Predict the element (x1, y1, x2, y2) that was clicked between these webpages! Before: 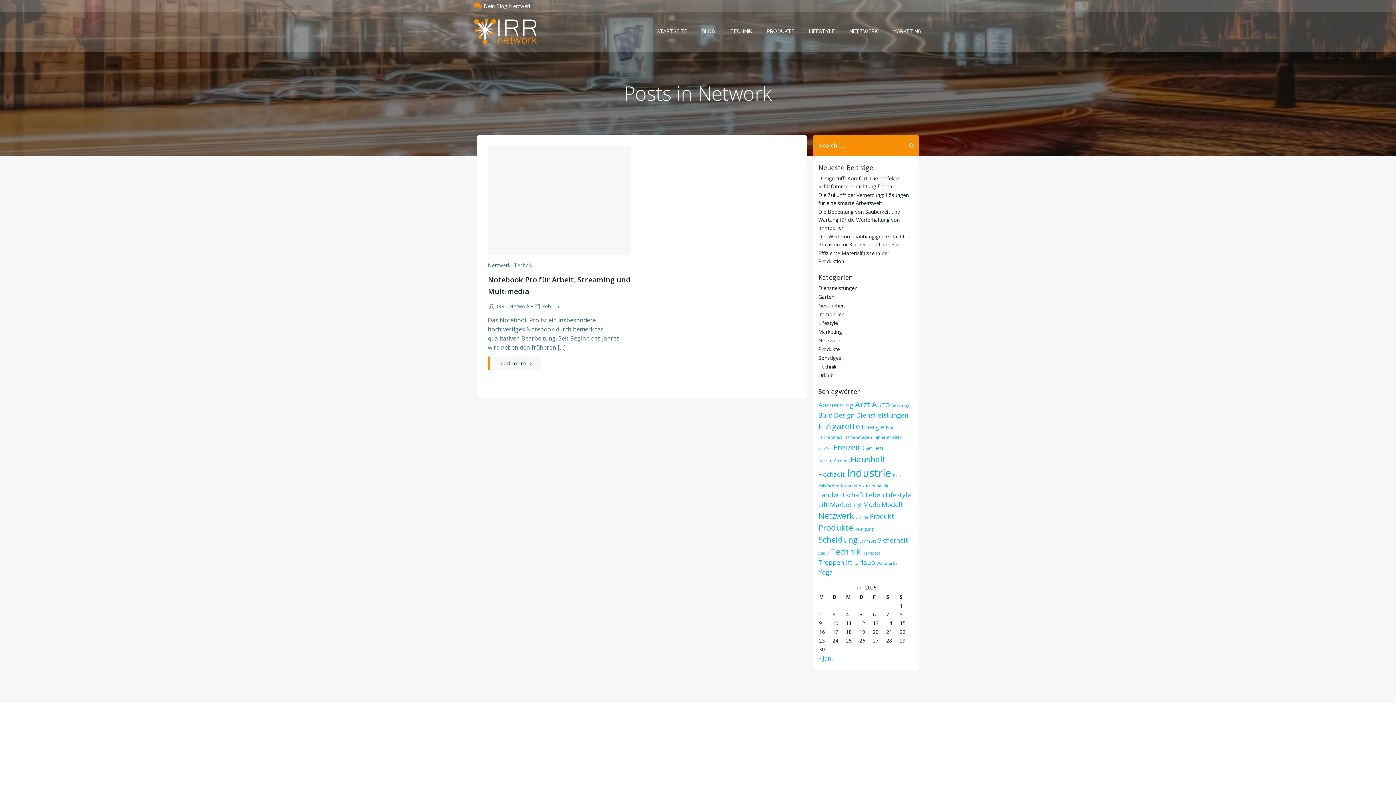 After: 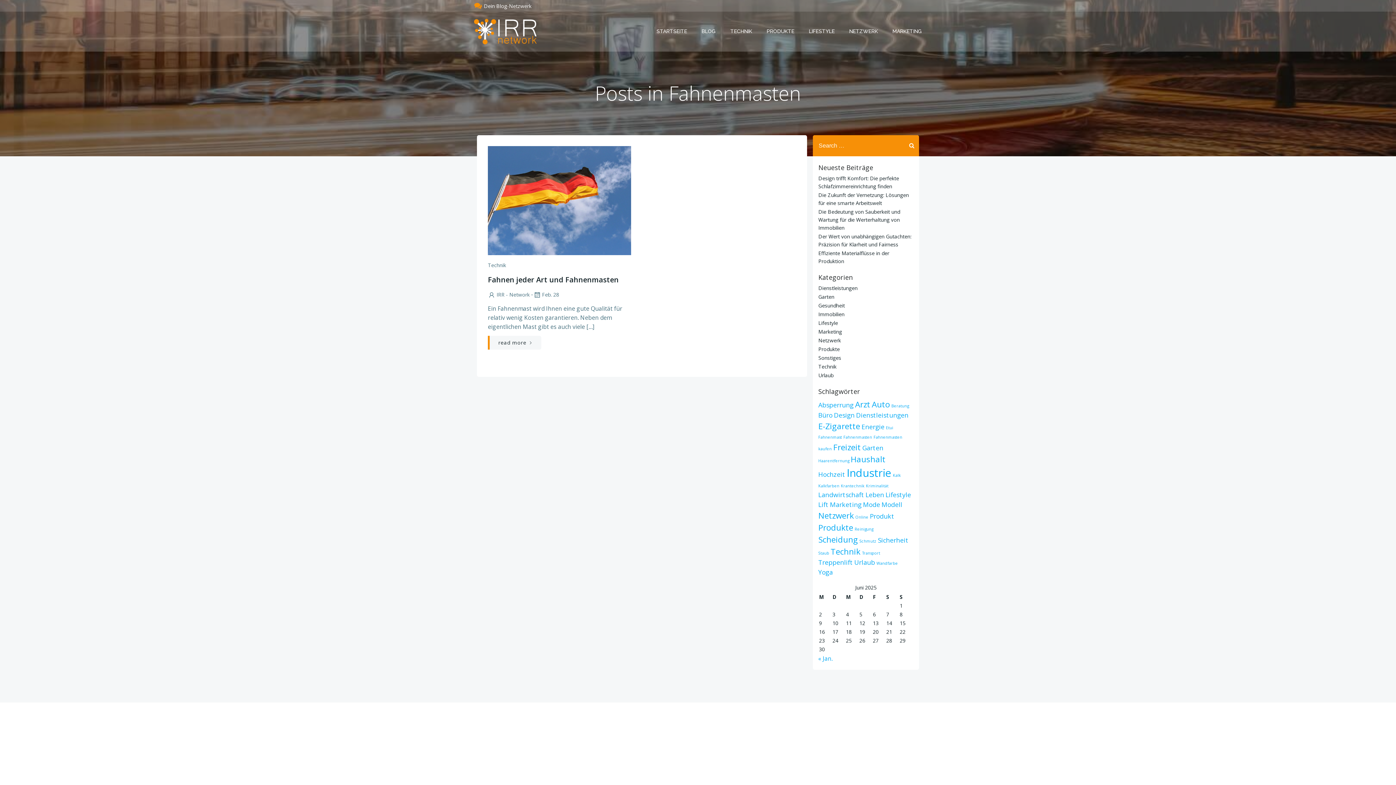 Action: label: Fahnenmasten (1 Eintrag) bbox: (843, 434, 872, 440)